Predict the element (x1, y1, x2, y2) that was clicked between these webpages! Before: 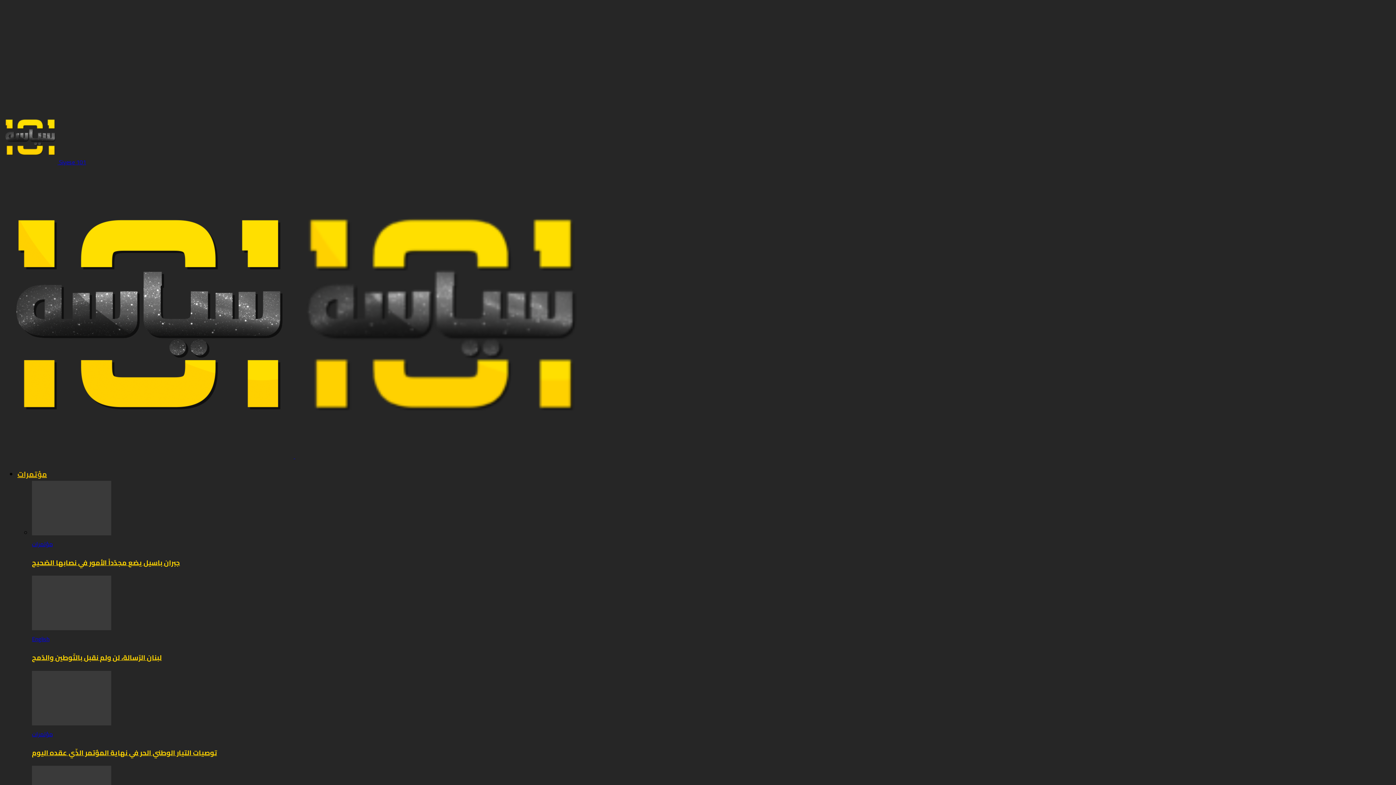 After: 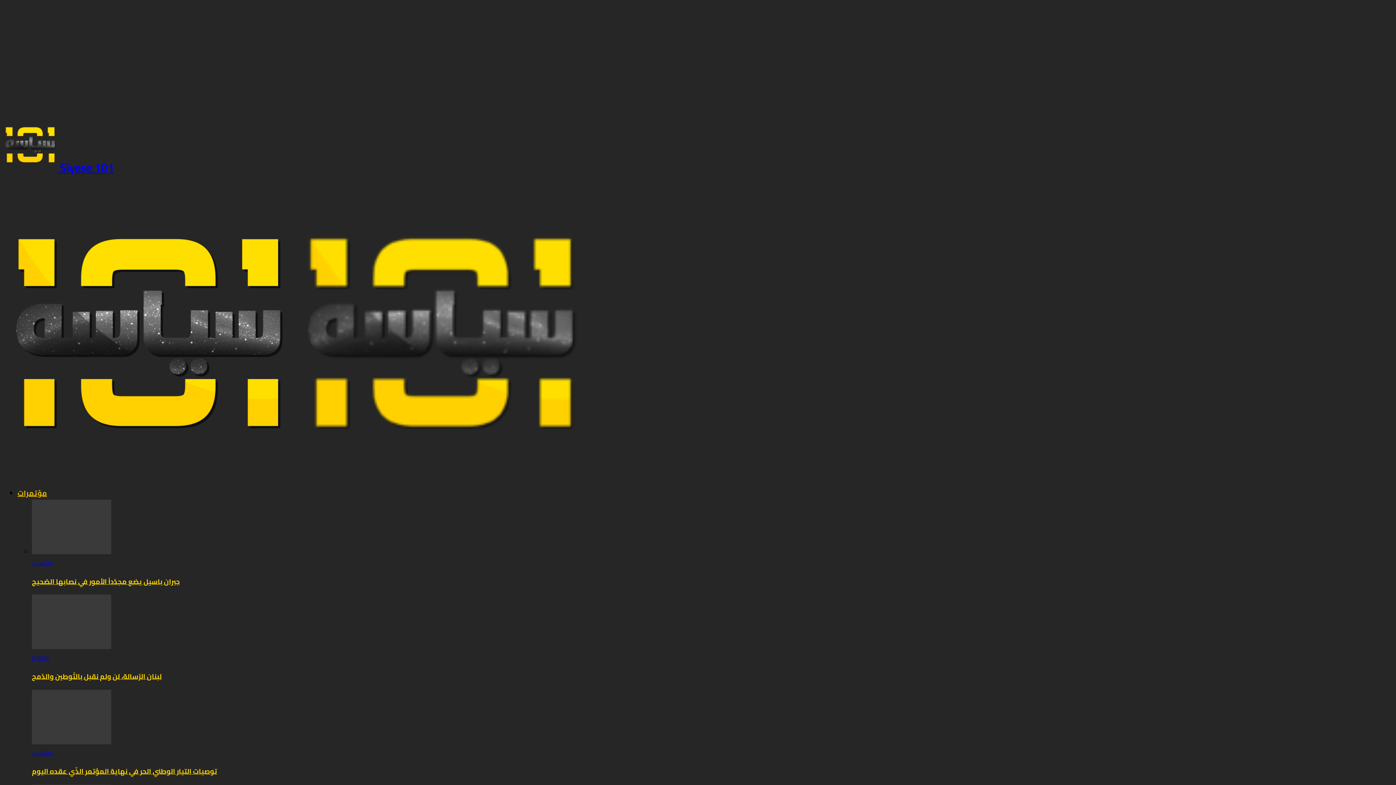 Action: bbox: (2, 450, 295, 461) label: Logo